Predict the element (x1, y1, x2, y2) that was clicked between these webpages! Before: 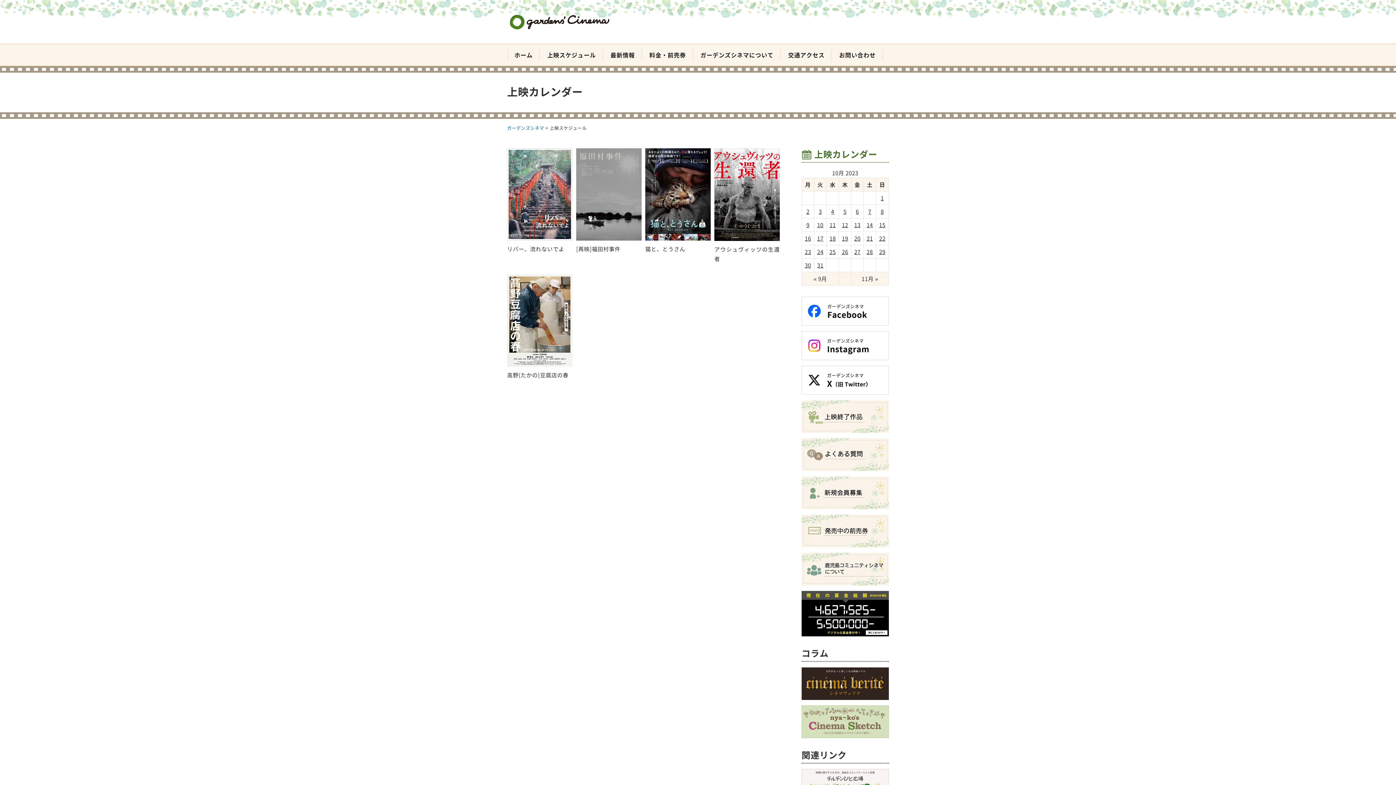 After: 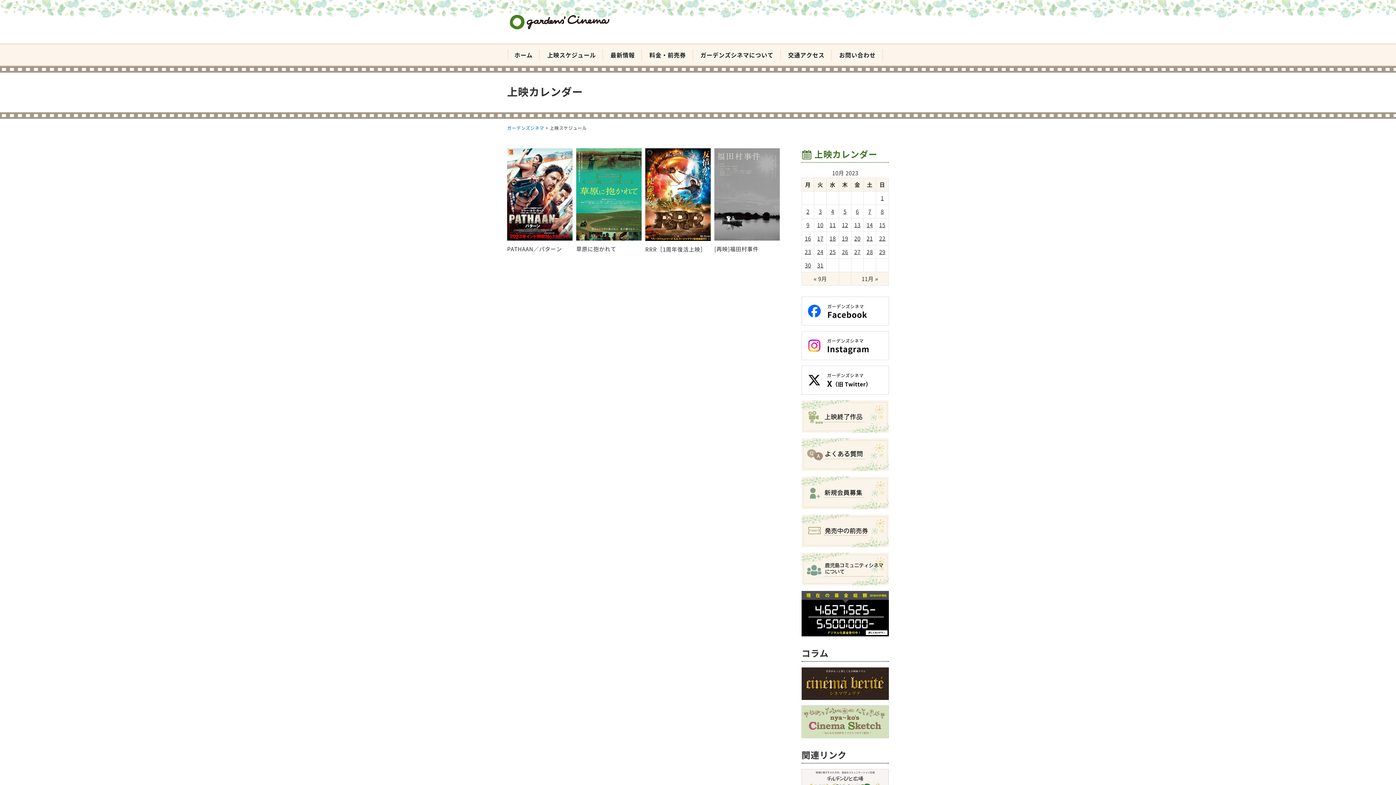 Action: bbox: (879, 248, 885, 256) label: 29